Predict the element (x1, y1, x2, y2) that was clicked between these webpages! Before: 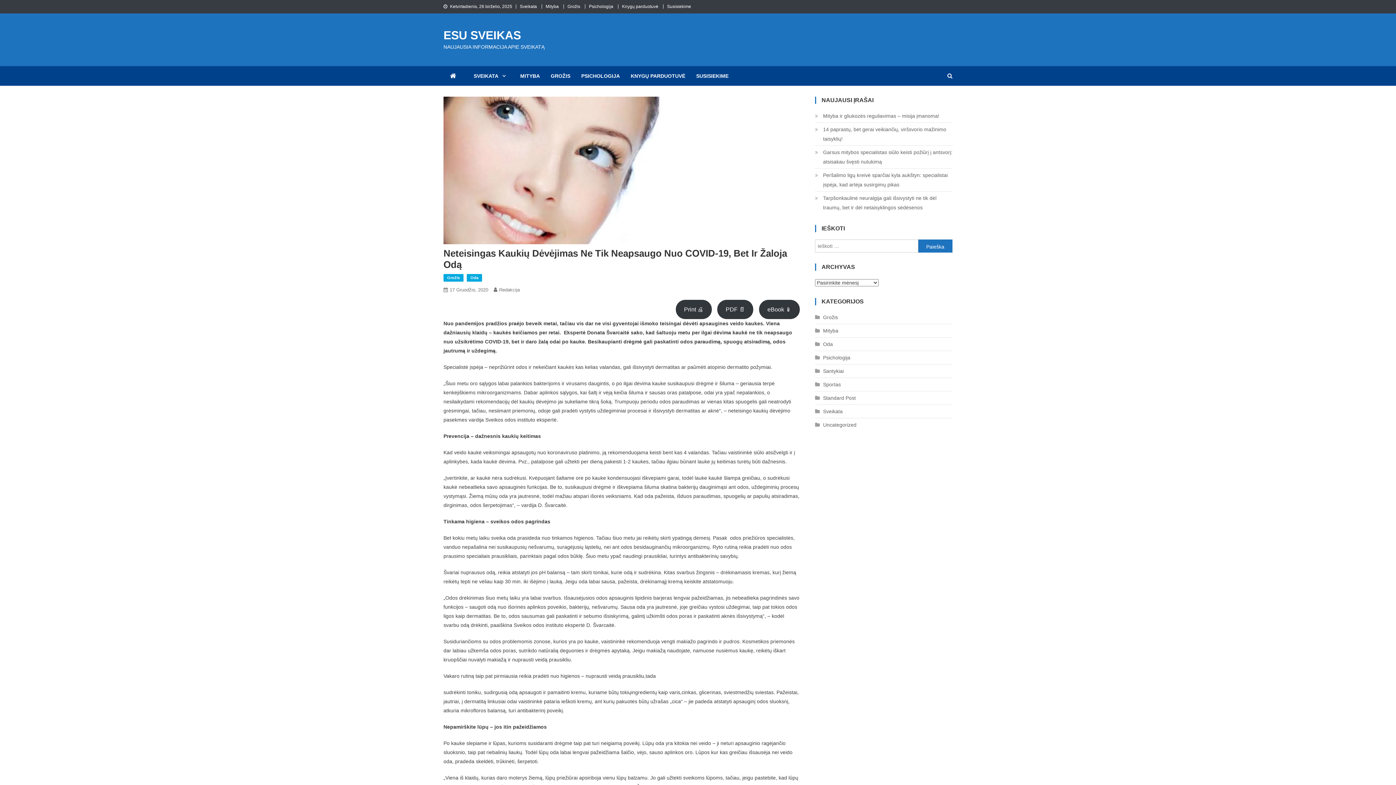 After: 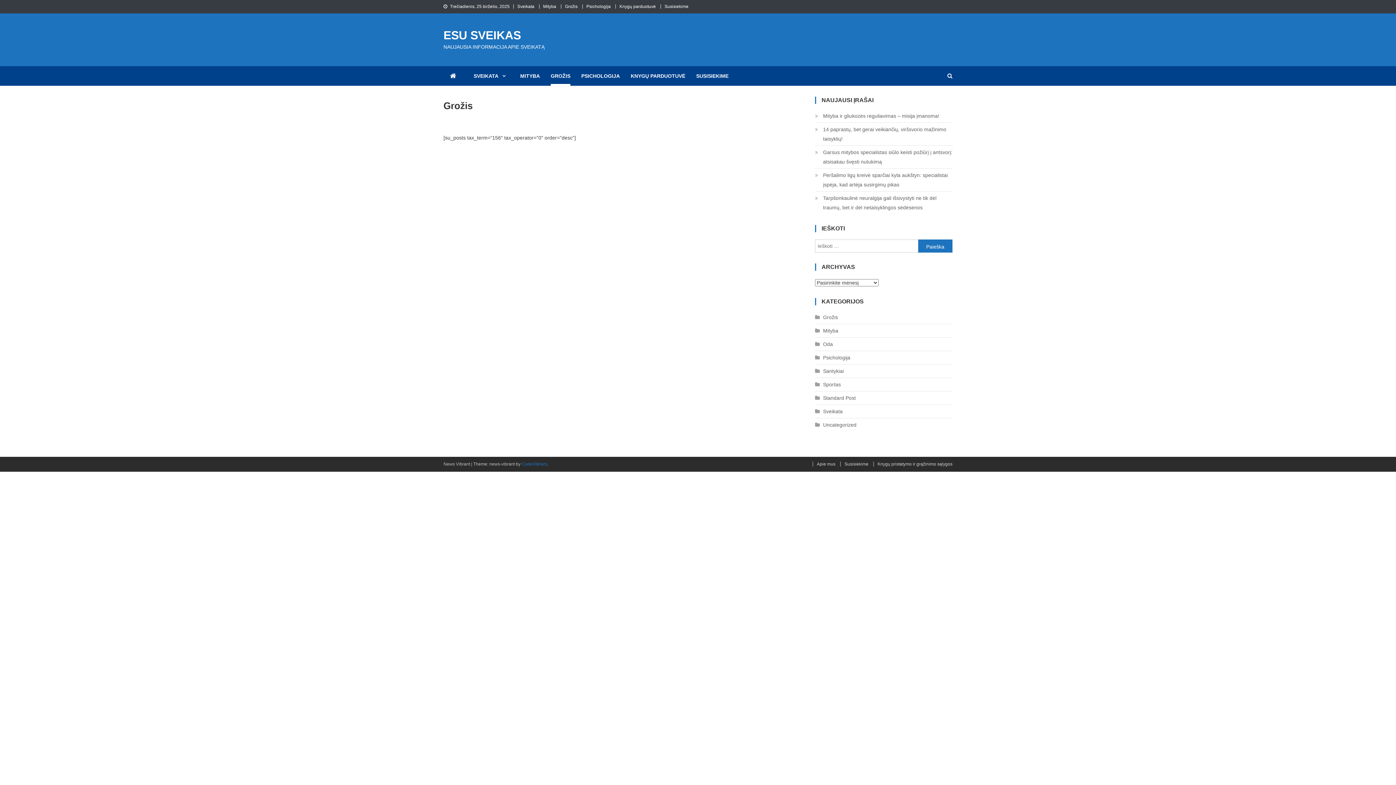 Action: label: GROŽIS bbox: (550, 66, 570, 85)